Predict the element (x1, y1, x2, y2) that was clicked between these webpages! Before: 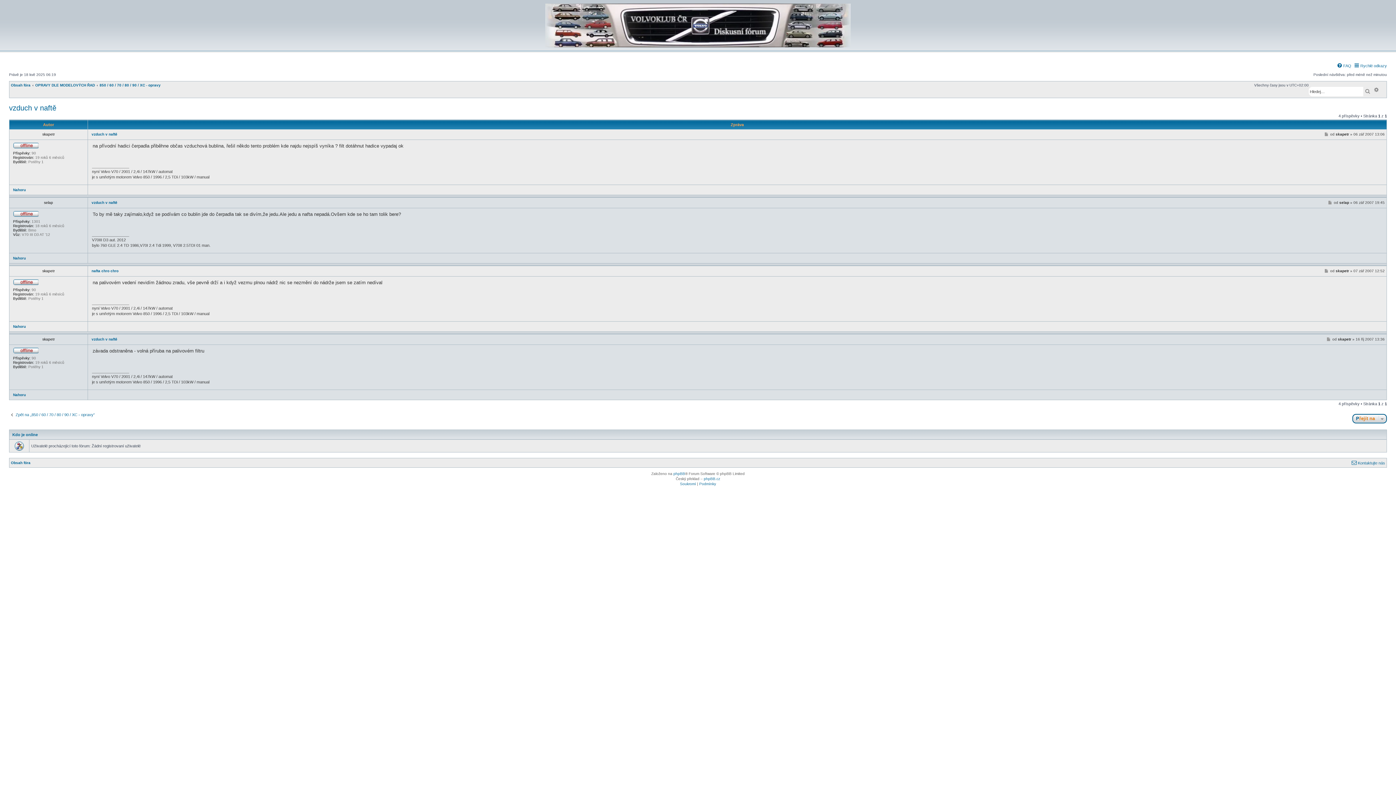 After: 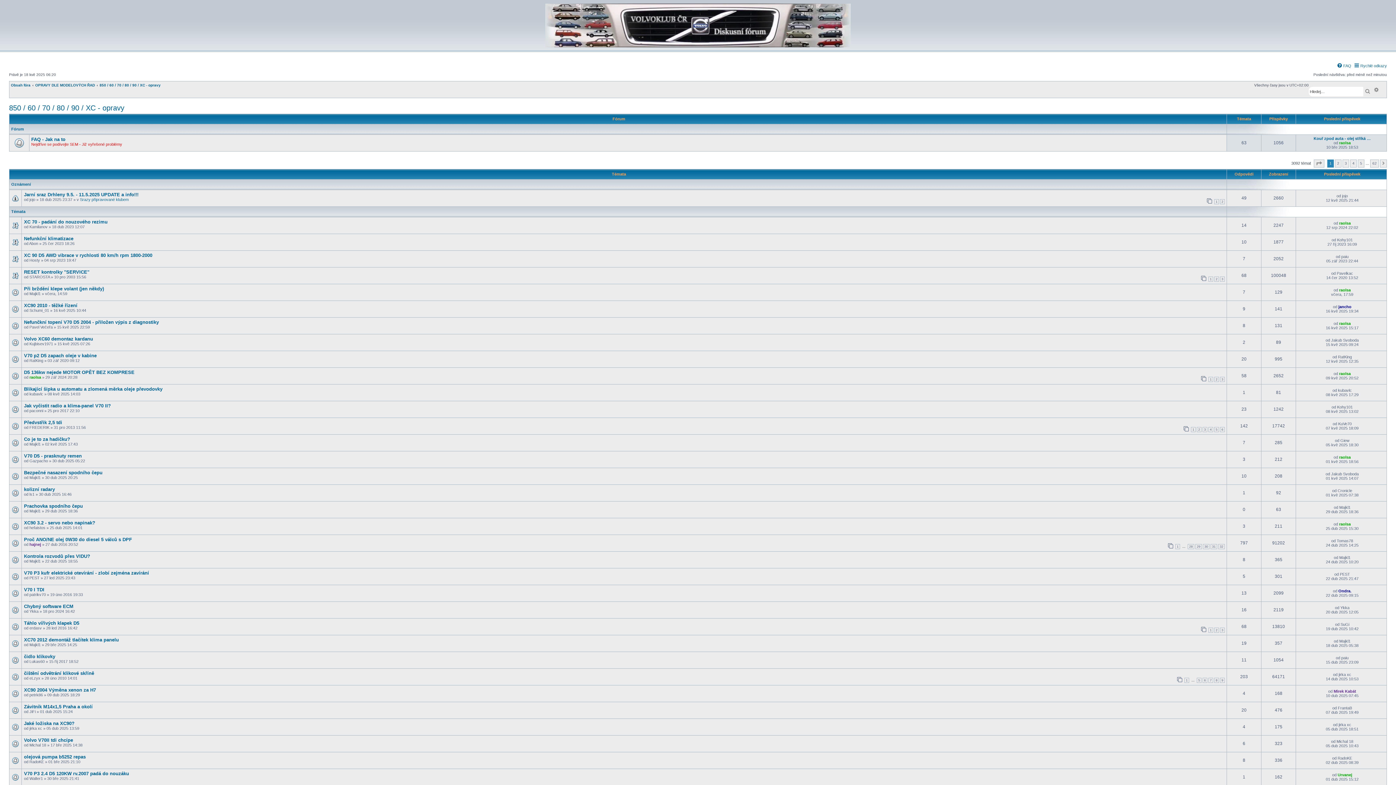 Action: bbox: (9, 412, 94, 417) label: Zpět na „850 / 60 / 70 / 80 / 90 / XC - opravy“